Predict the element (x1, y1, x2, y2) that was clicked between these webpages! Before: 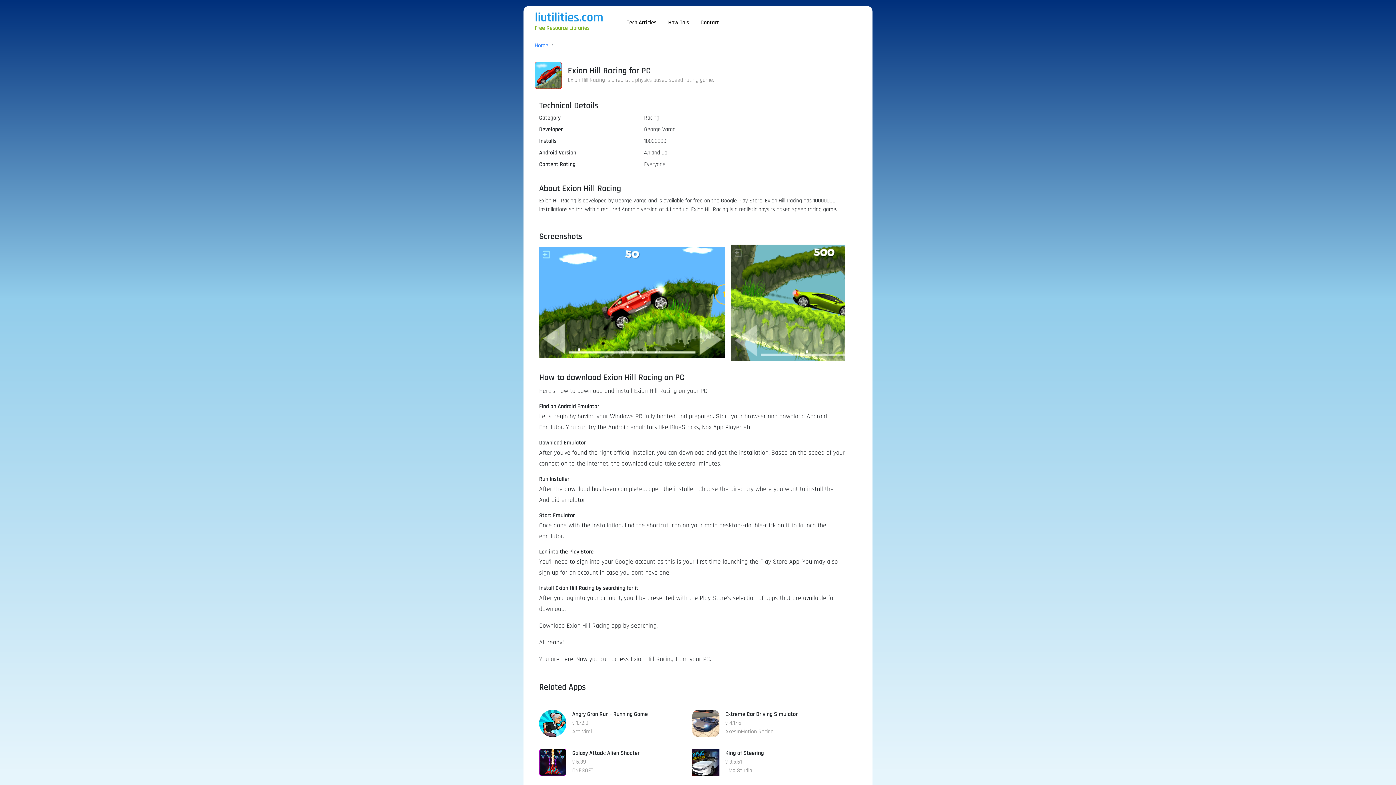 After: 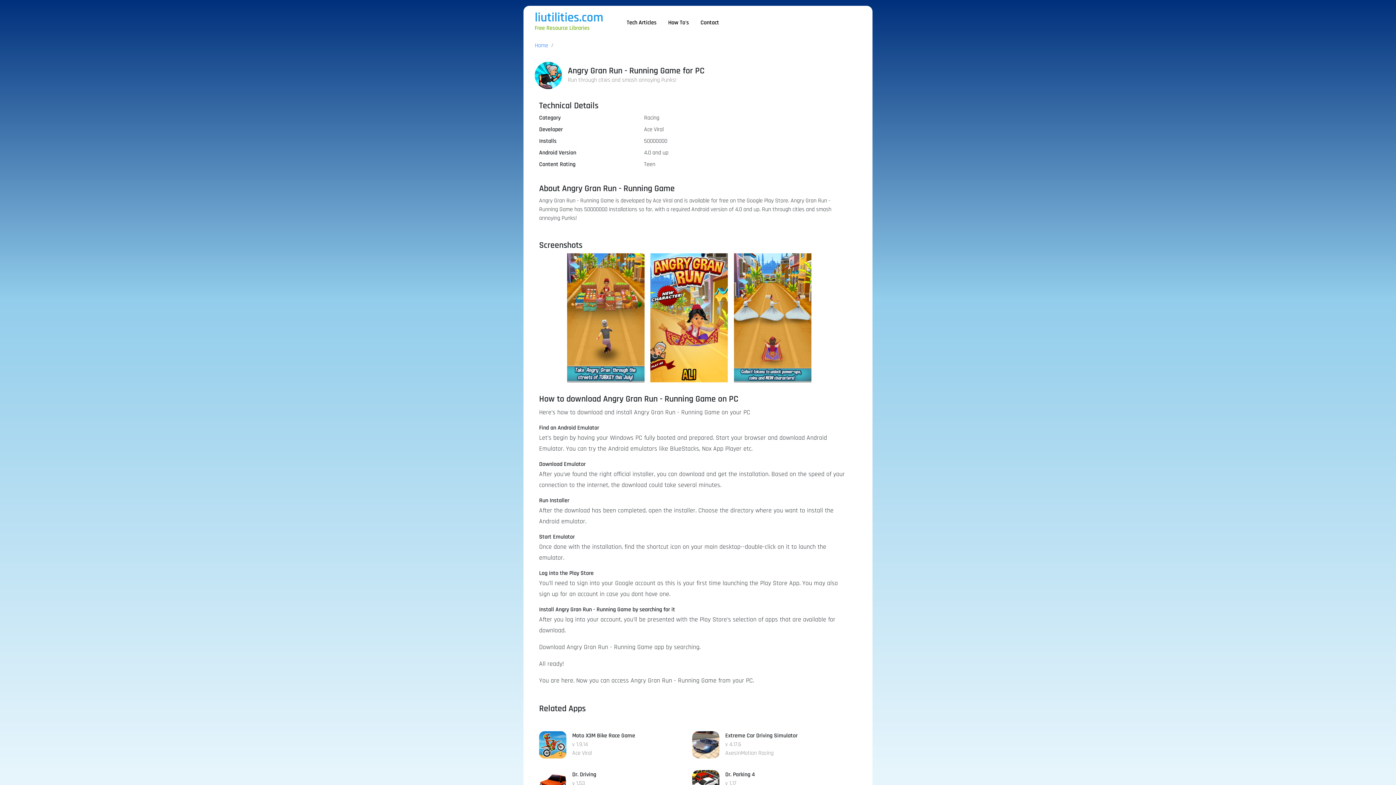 Action: label: Angry Gran Run - Running Game bbox: (572, 710, 648, 719)